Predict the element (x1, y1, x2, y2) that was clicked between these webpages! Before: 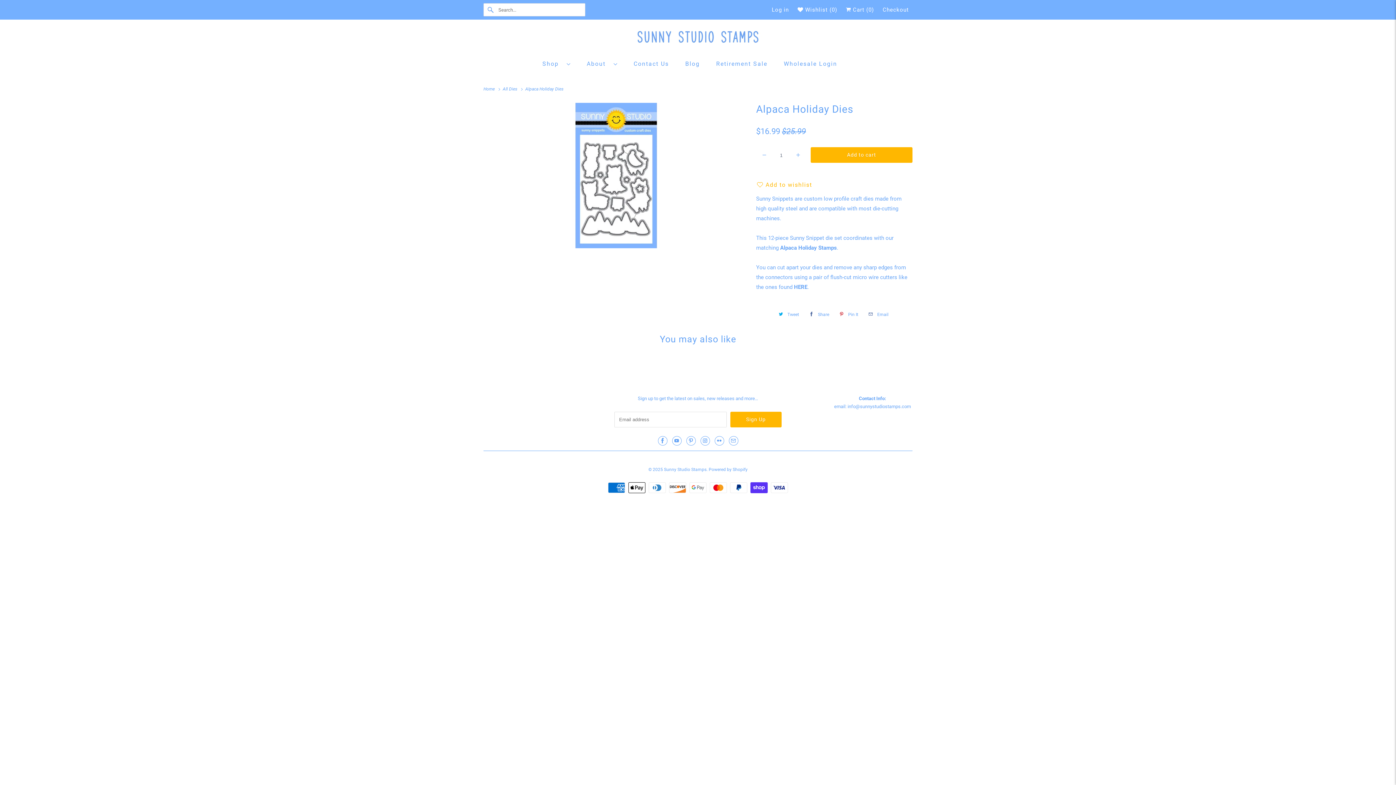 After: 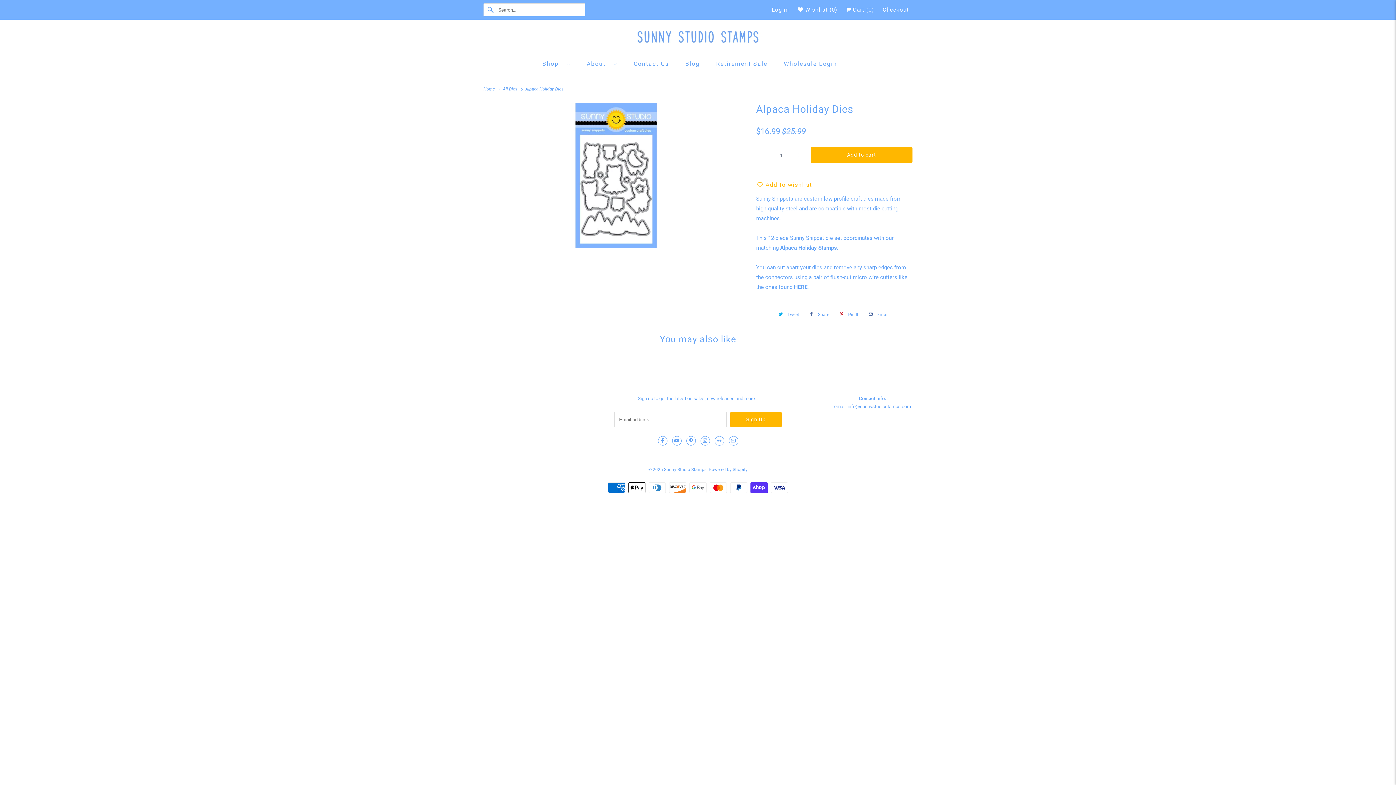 Action: label: Pin It bbox: (836, 308, 860, 320)